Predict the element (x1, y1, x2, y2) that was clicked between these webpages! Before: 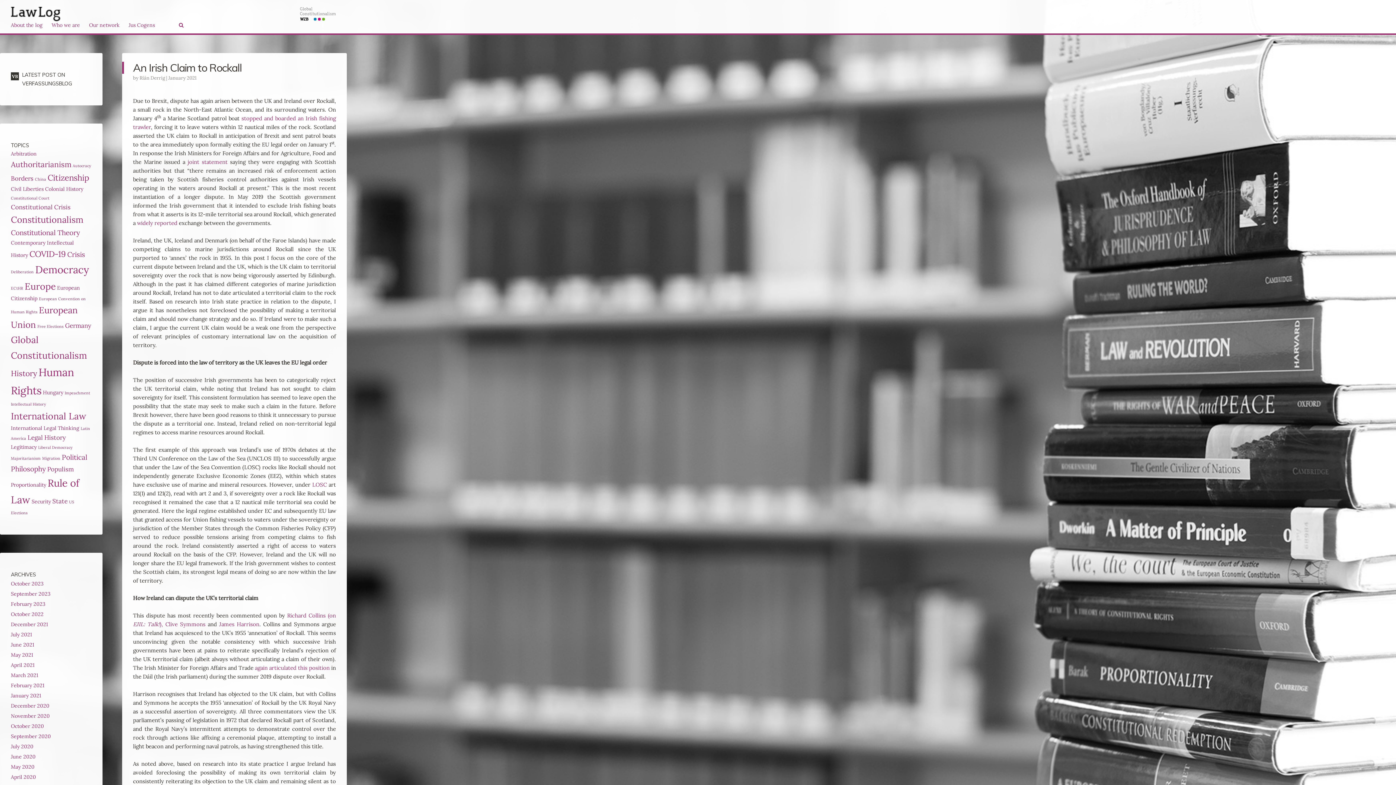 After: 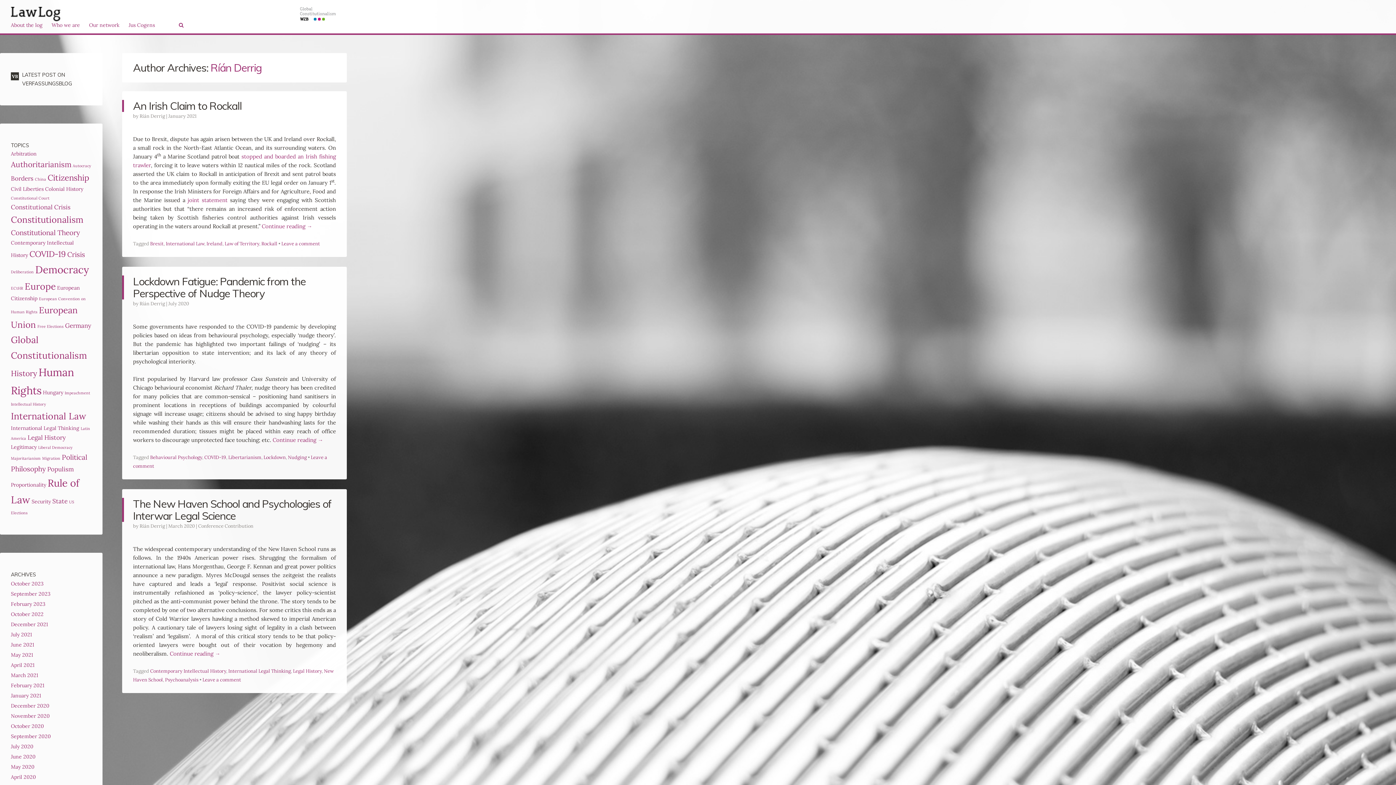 Action: label: Ríán Derrig bbox: (139, 75, 165, 80)